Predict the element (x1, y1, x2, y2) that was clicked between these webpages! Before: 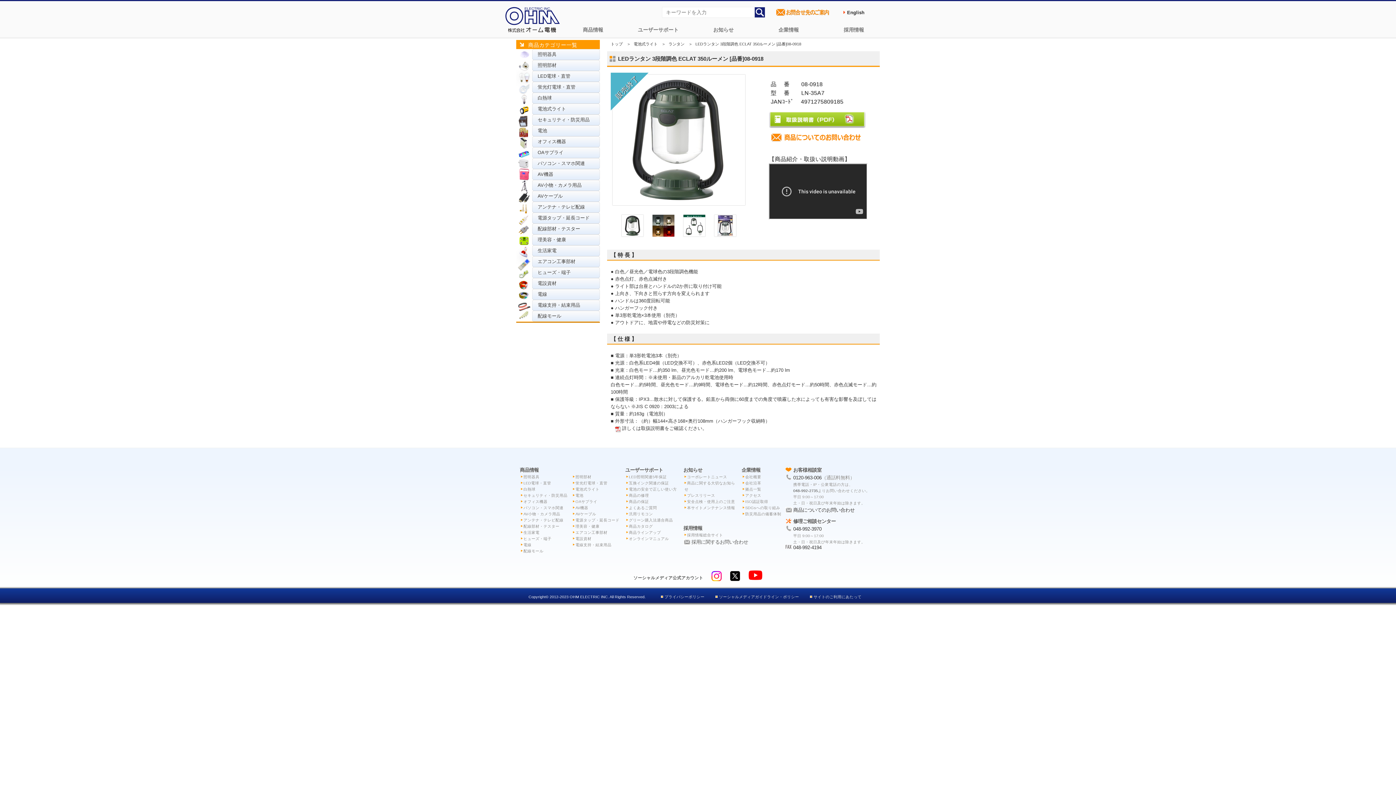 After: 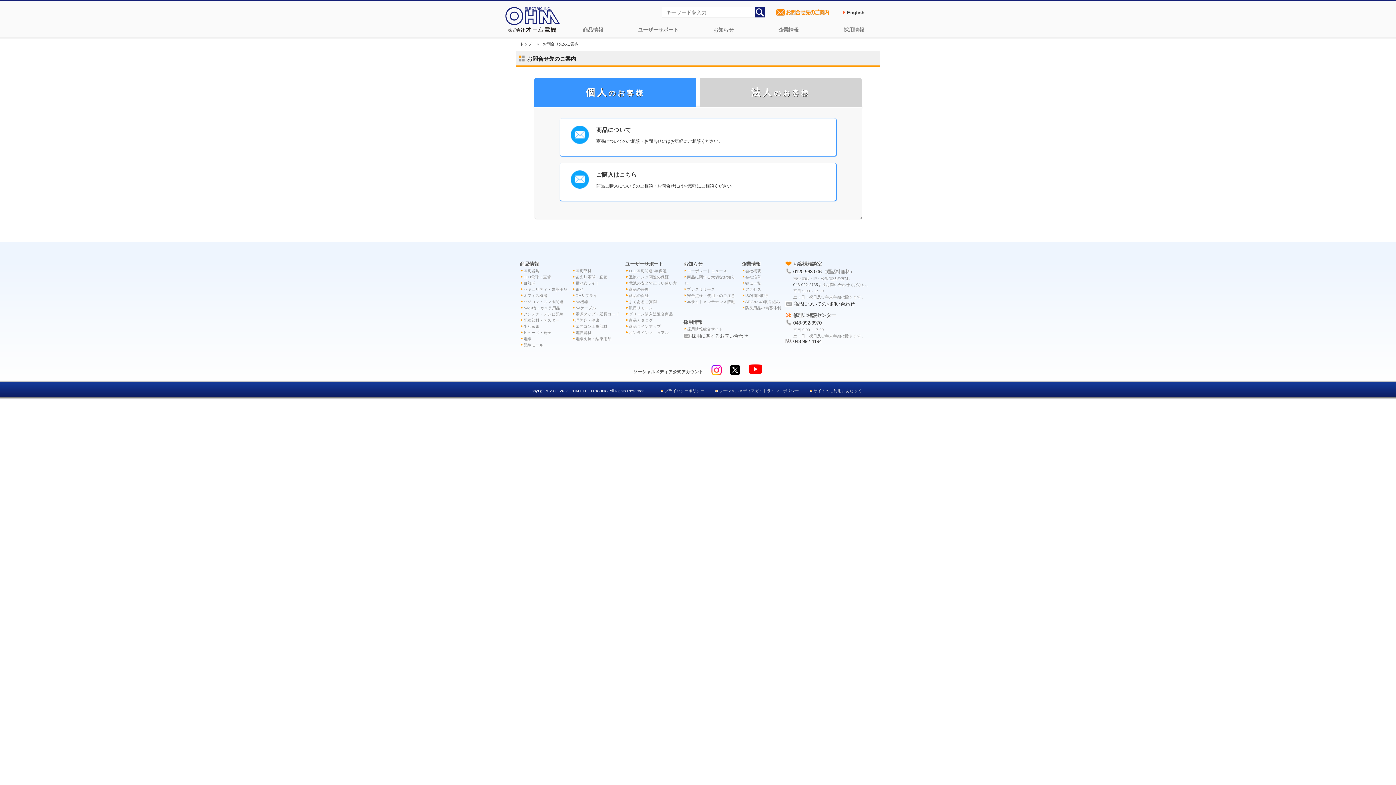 Action: bbox: (774, 9, 832, 15)